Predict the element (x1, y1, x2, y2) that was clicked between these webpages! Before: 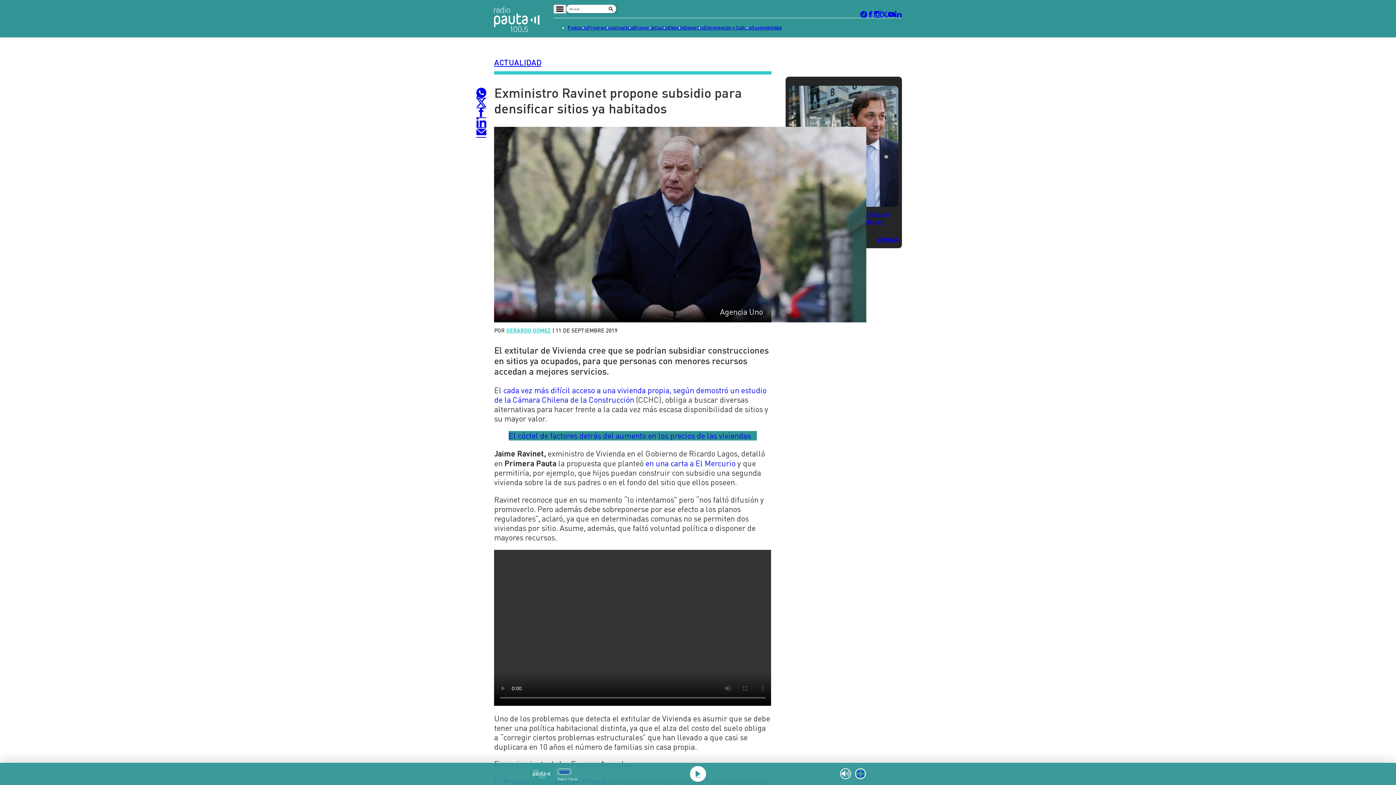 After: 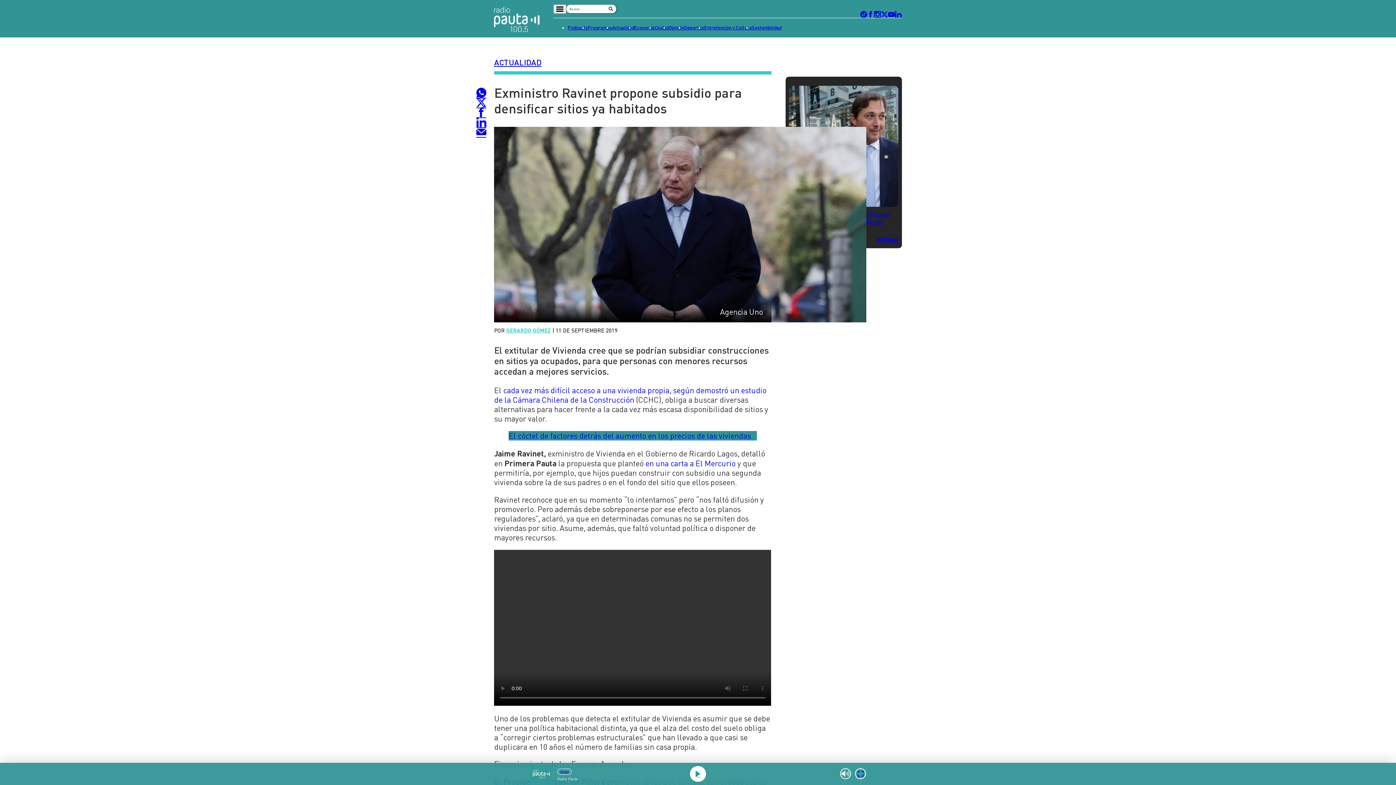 Action: bbox: (476, 87, 486, 97)